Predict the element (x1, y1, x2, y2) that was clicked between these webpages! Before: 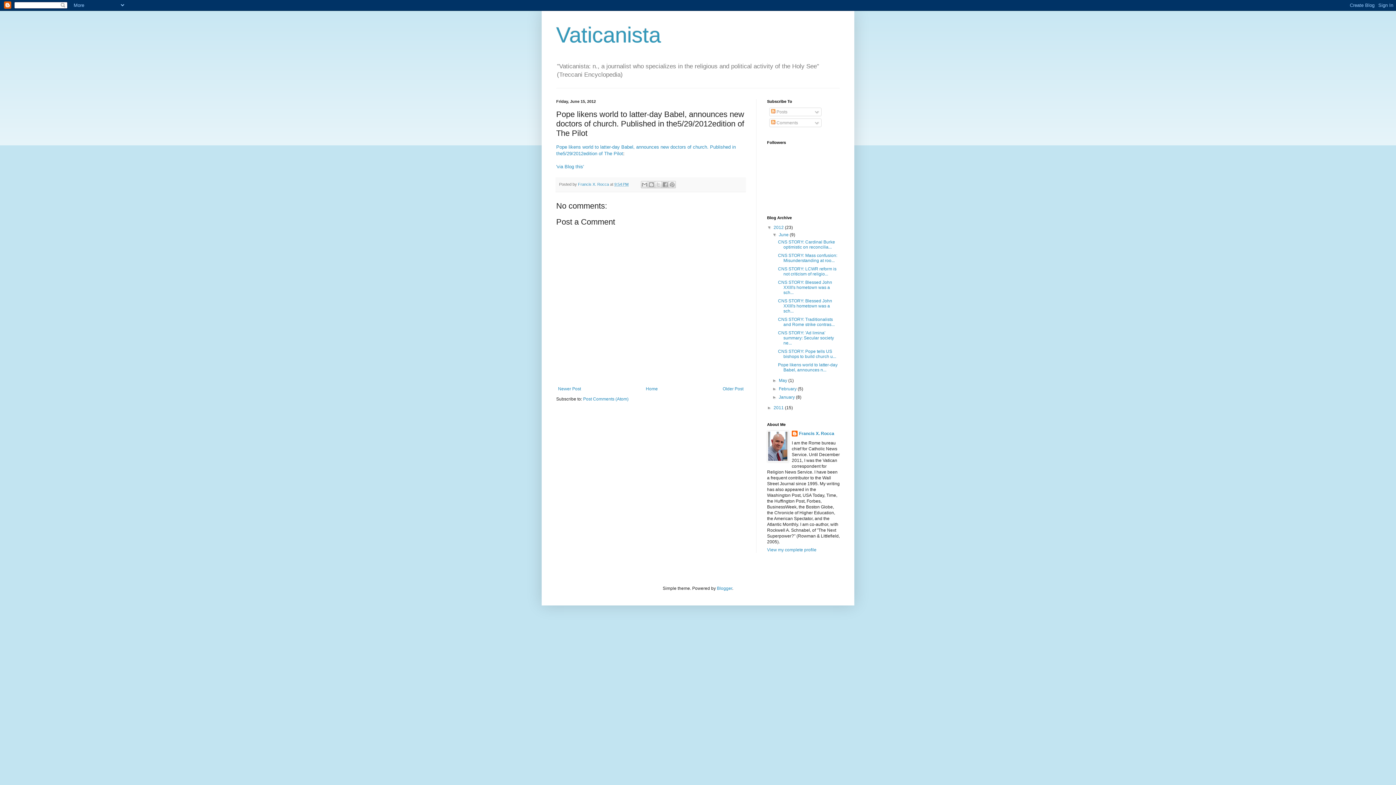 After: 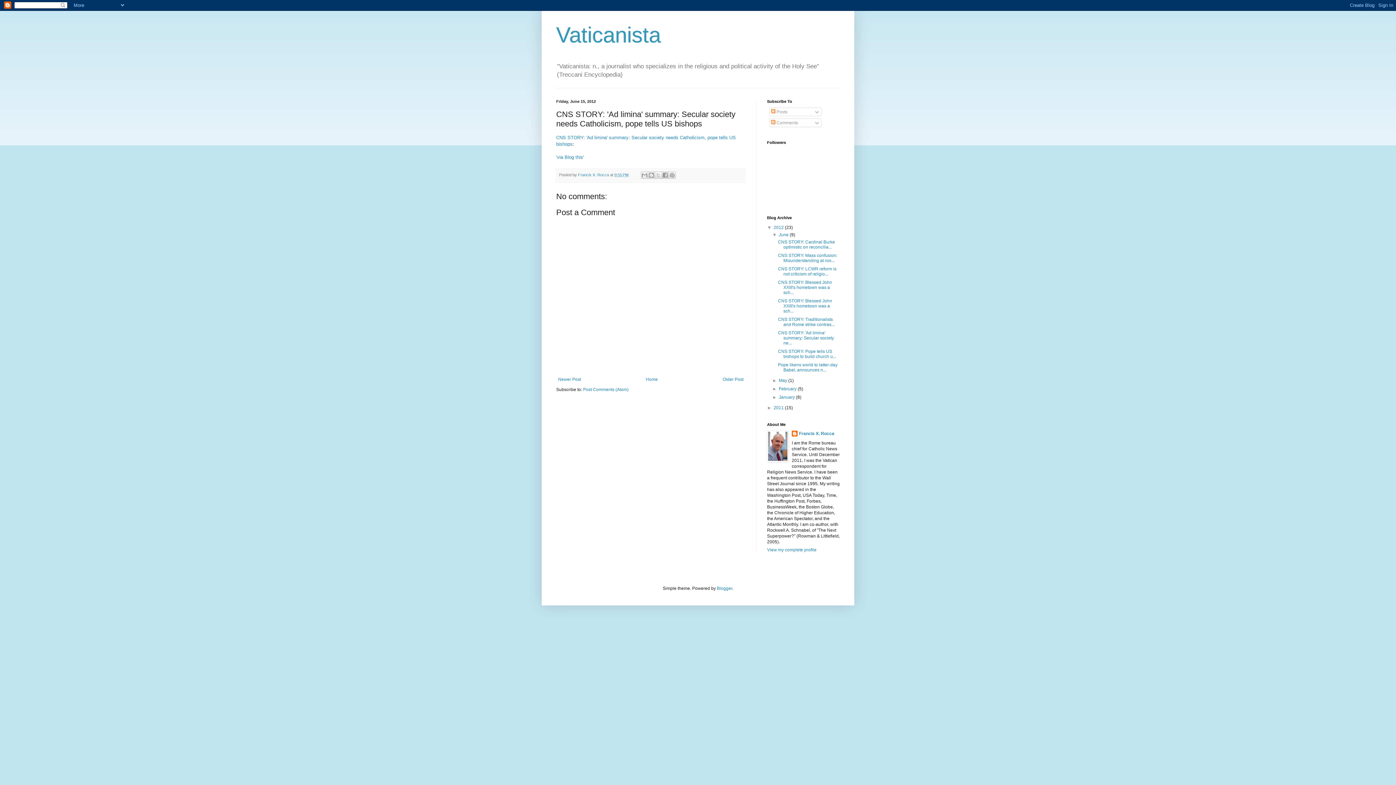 Action: label: CNS STORY: 'Ad limina' summary: Secular society ne... bbox: (778, 330, 834, 345)